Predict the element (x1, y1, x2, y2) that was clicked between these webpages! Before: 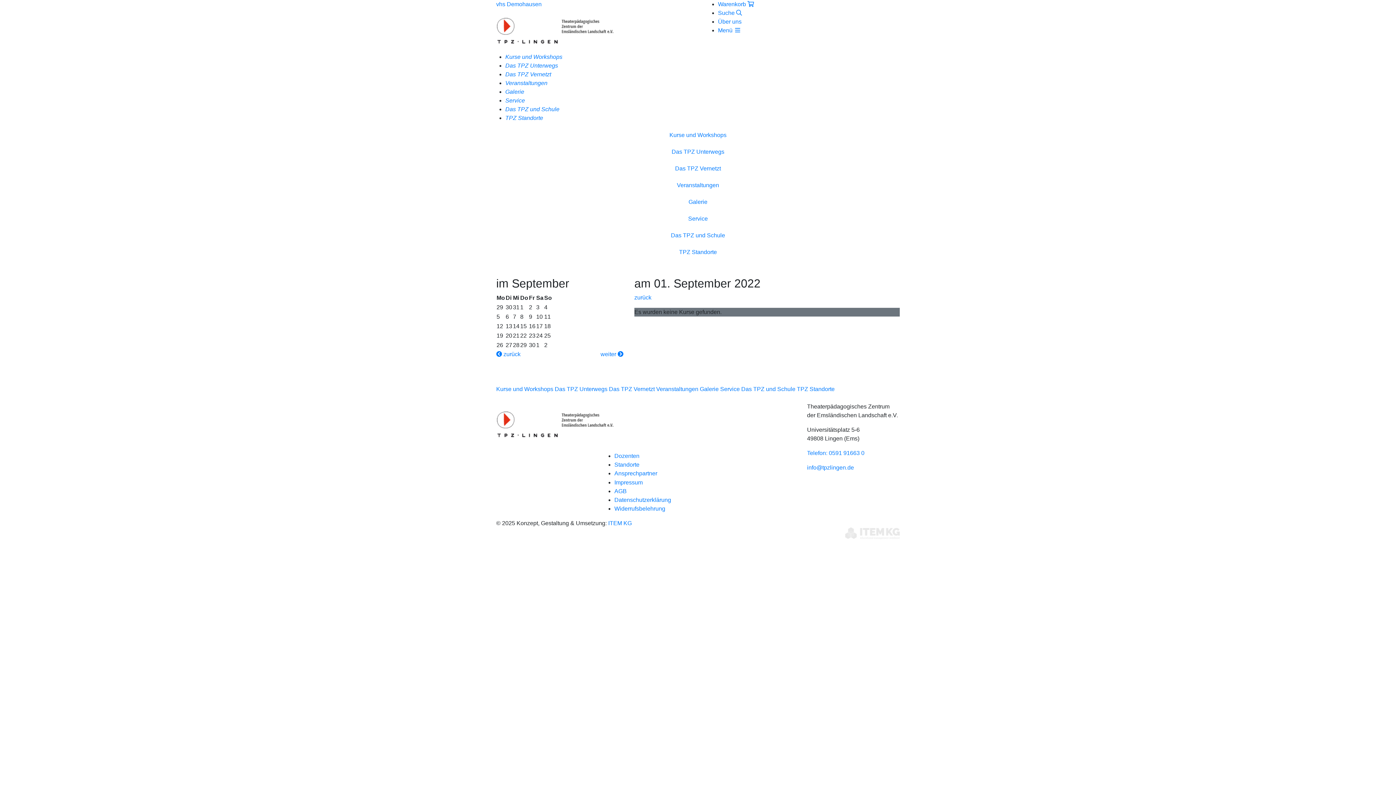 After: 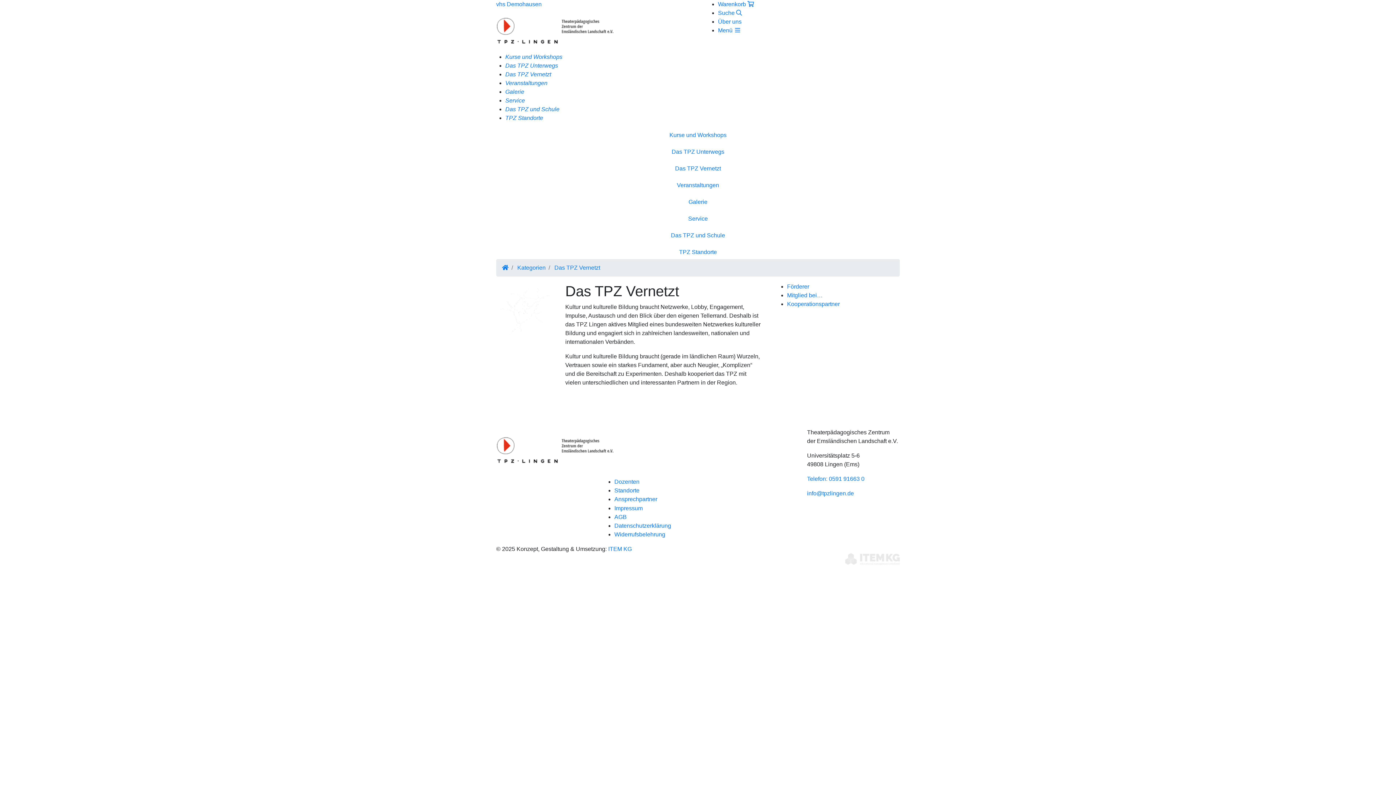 Action: label: Das TPZ Vernetzt  bbox: (609, 386, 656, 392)